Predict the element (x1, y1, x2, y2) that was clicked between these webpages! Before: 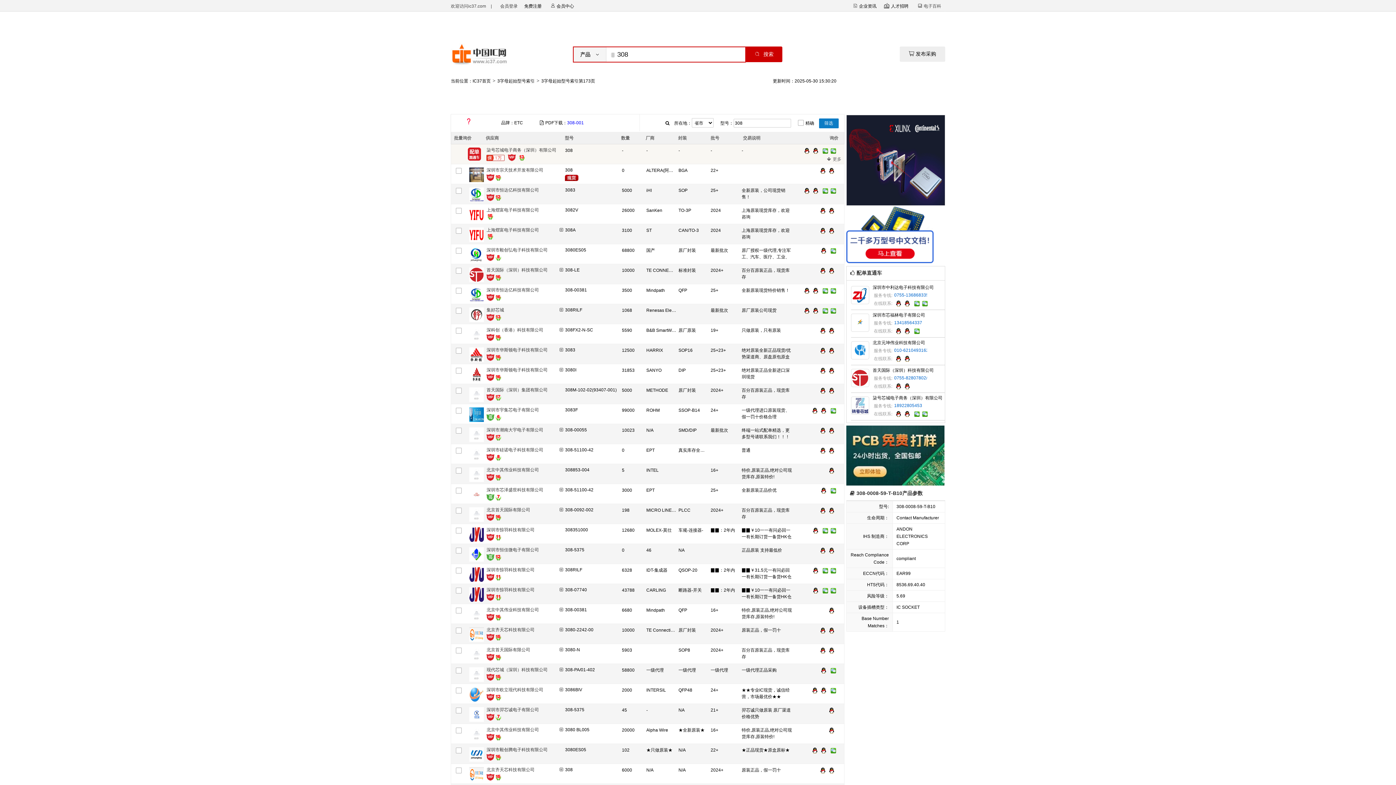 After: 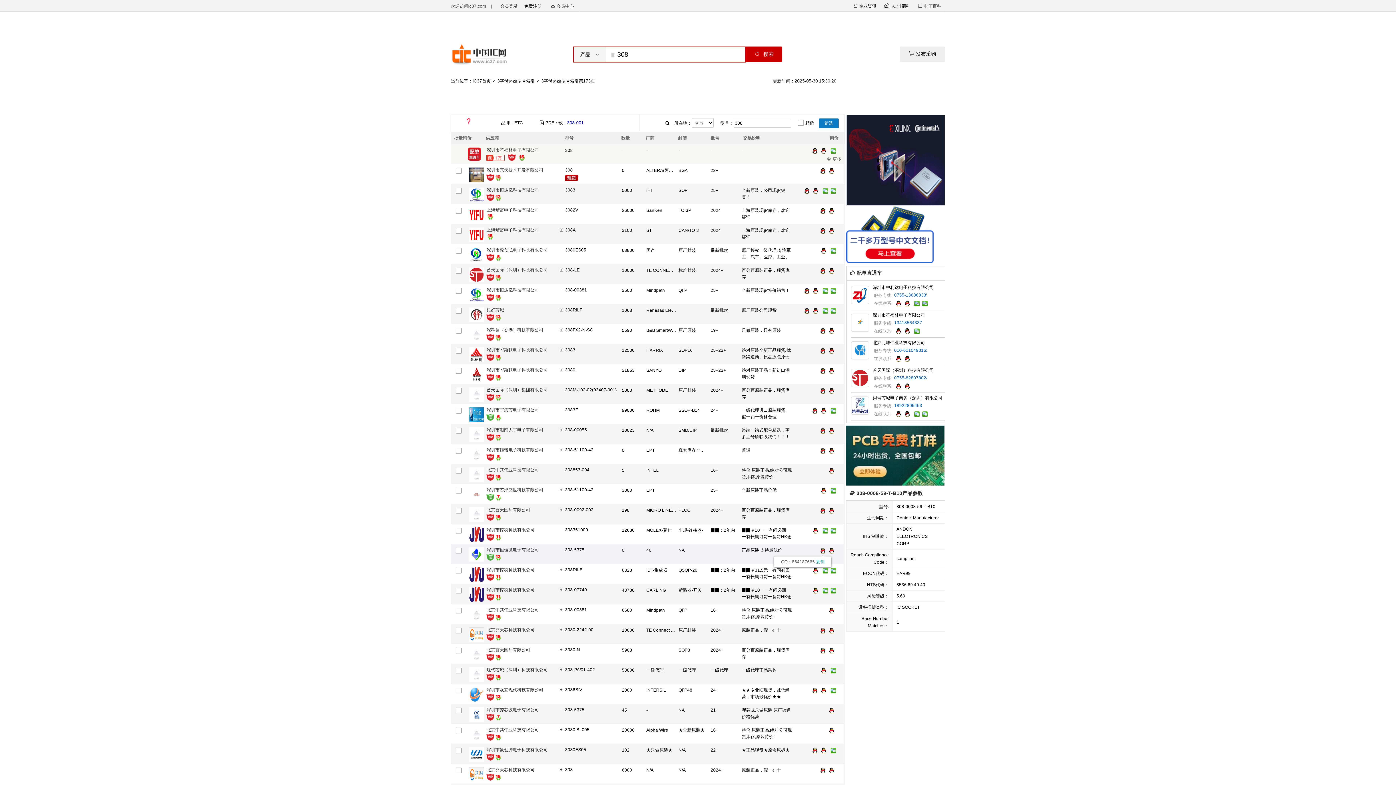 Action: bbox: (819, 549, 827, 554)